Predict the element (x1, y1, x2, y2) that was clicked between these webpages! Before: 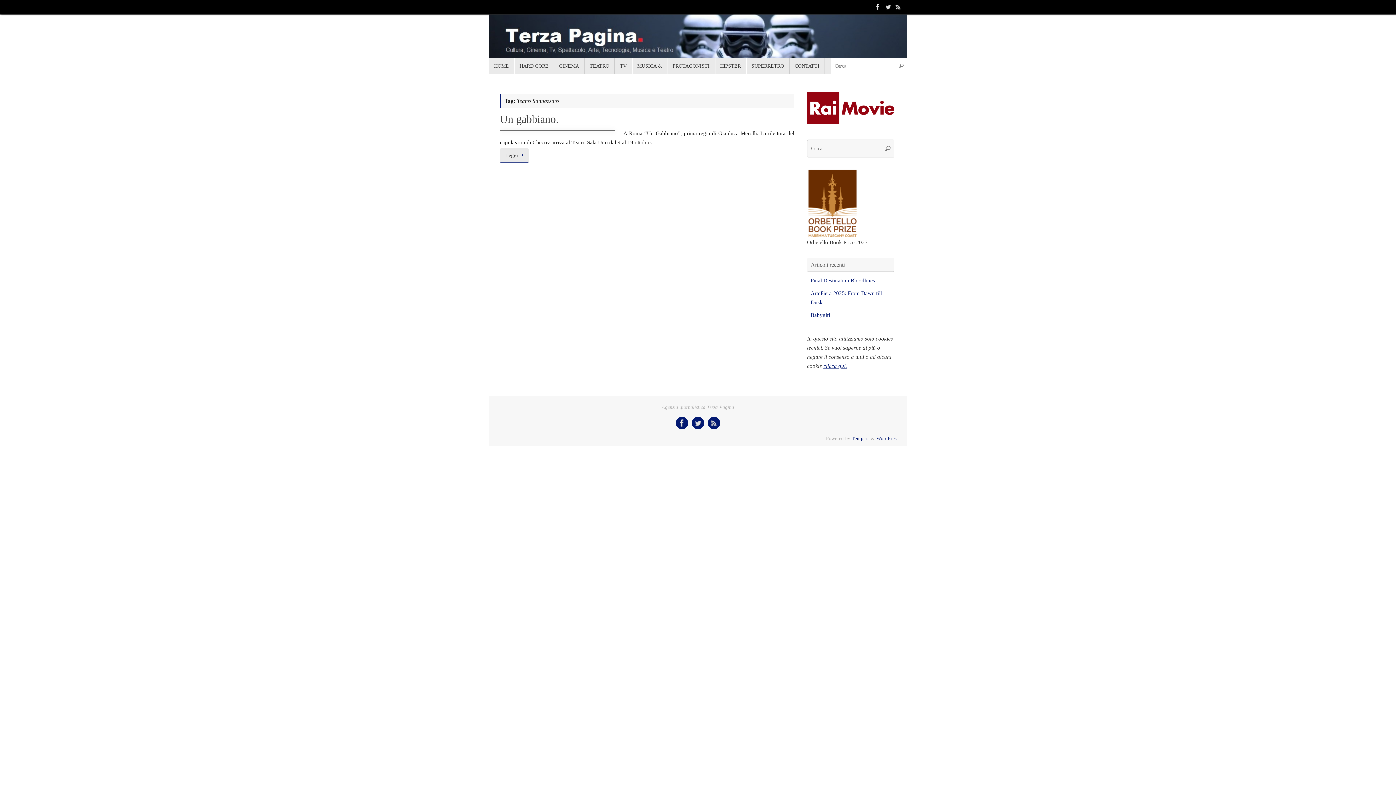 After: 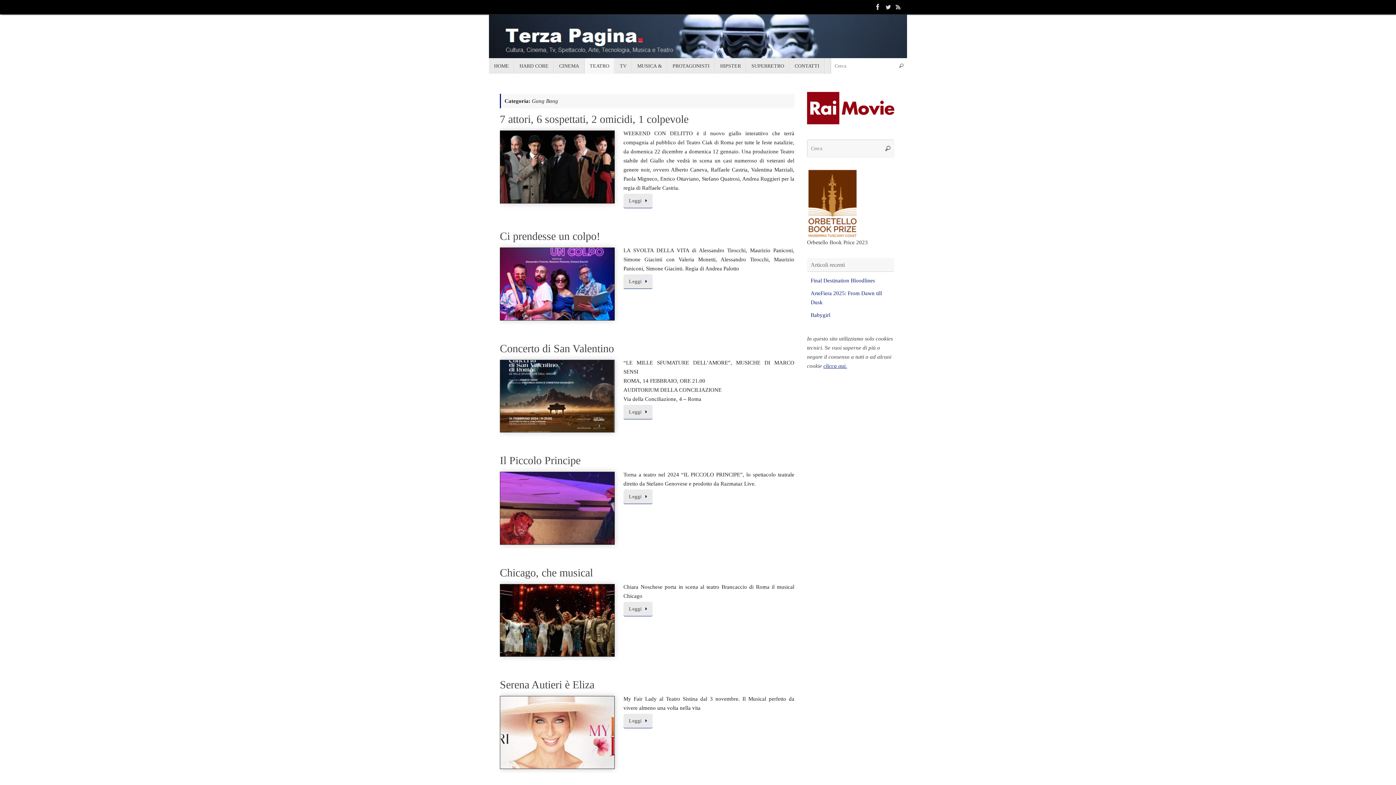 Action: bbox: (584, 58, 614, 73) label: TEATRO